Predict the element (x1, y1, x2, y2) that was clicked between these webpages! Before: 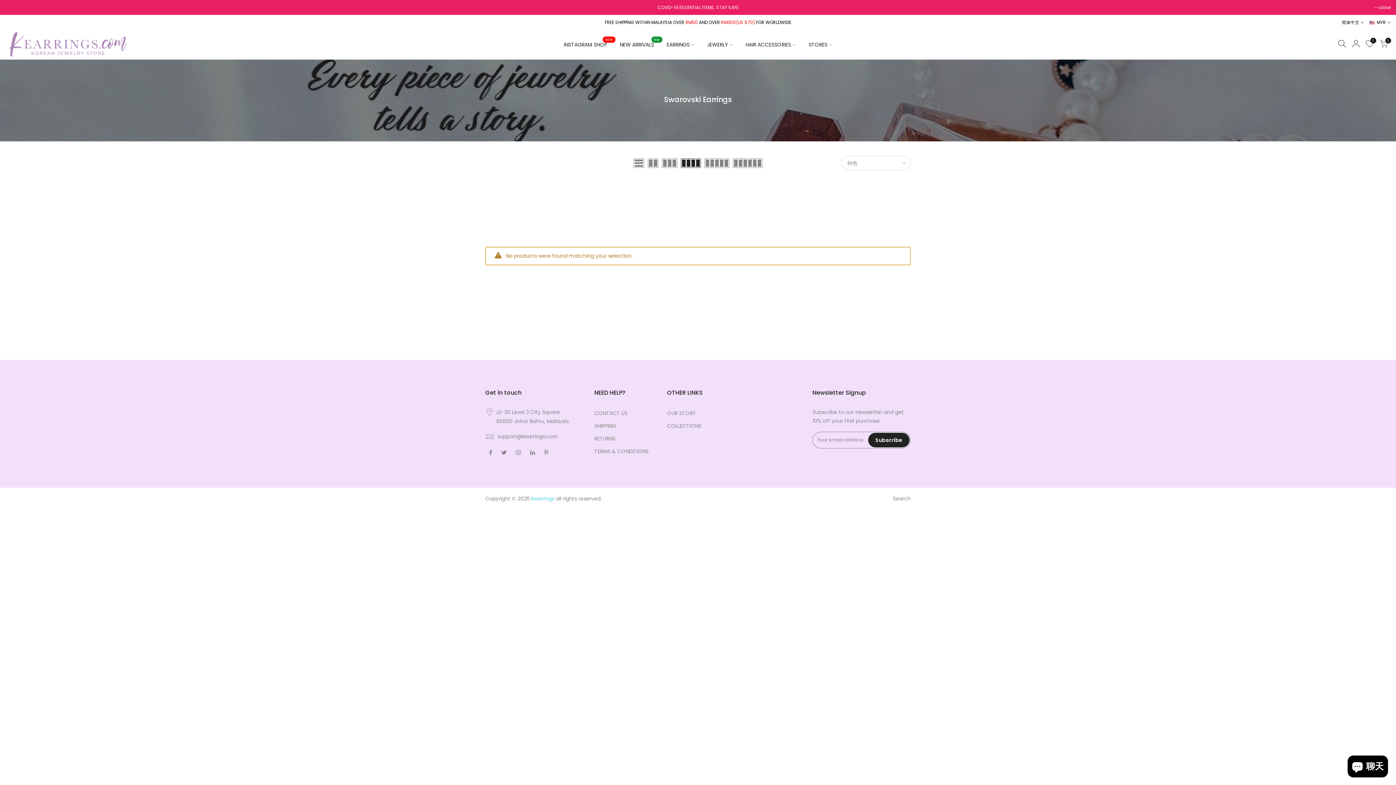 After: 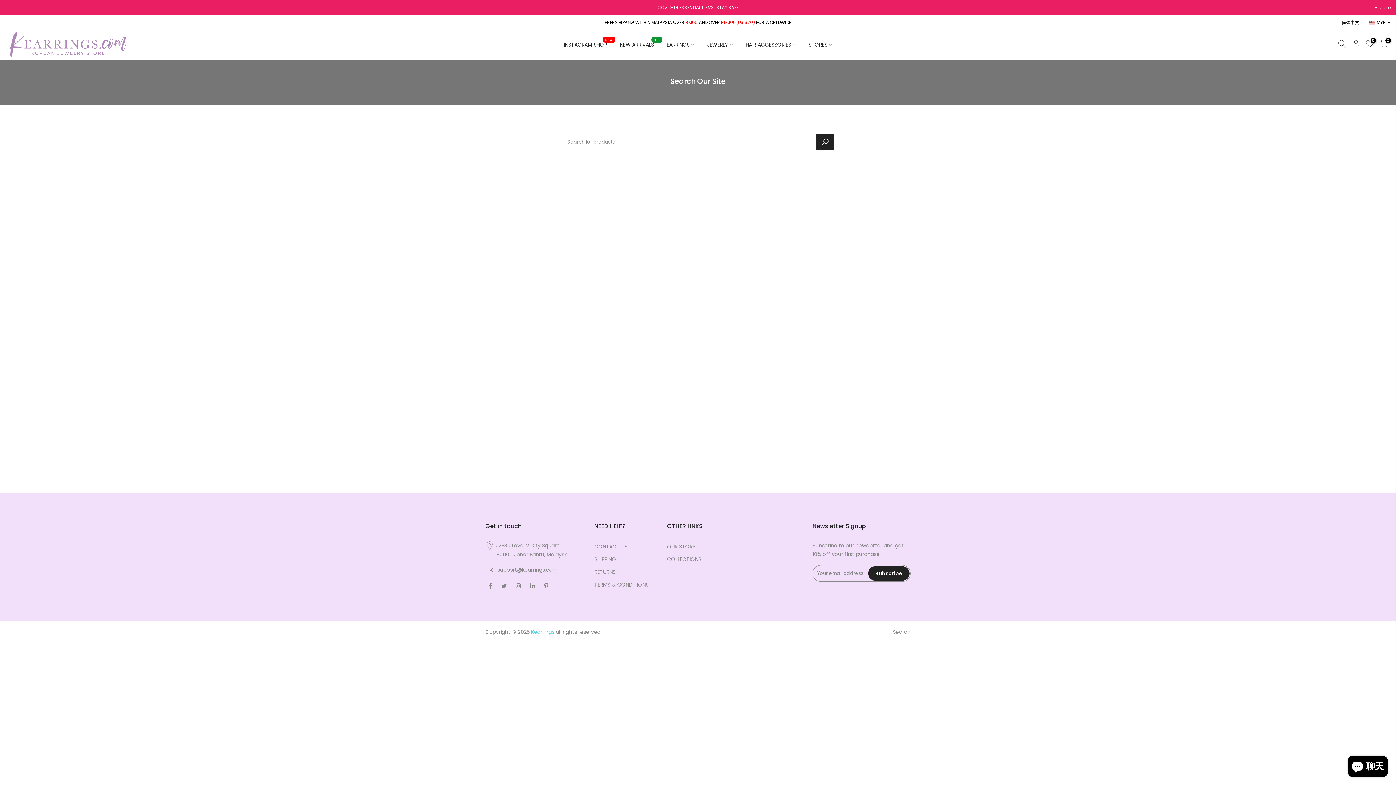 Action: bbox: (893, 495, 910, 502) label: Search